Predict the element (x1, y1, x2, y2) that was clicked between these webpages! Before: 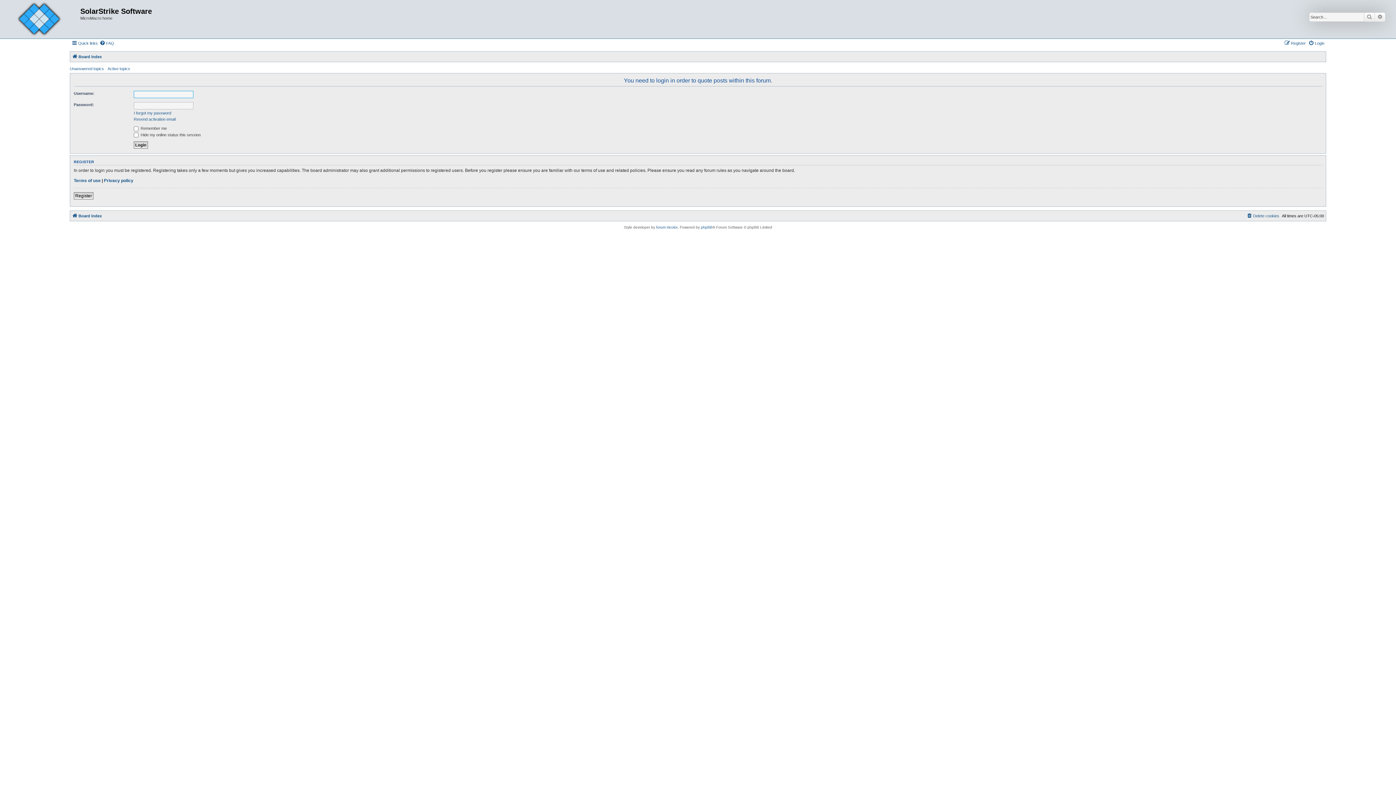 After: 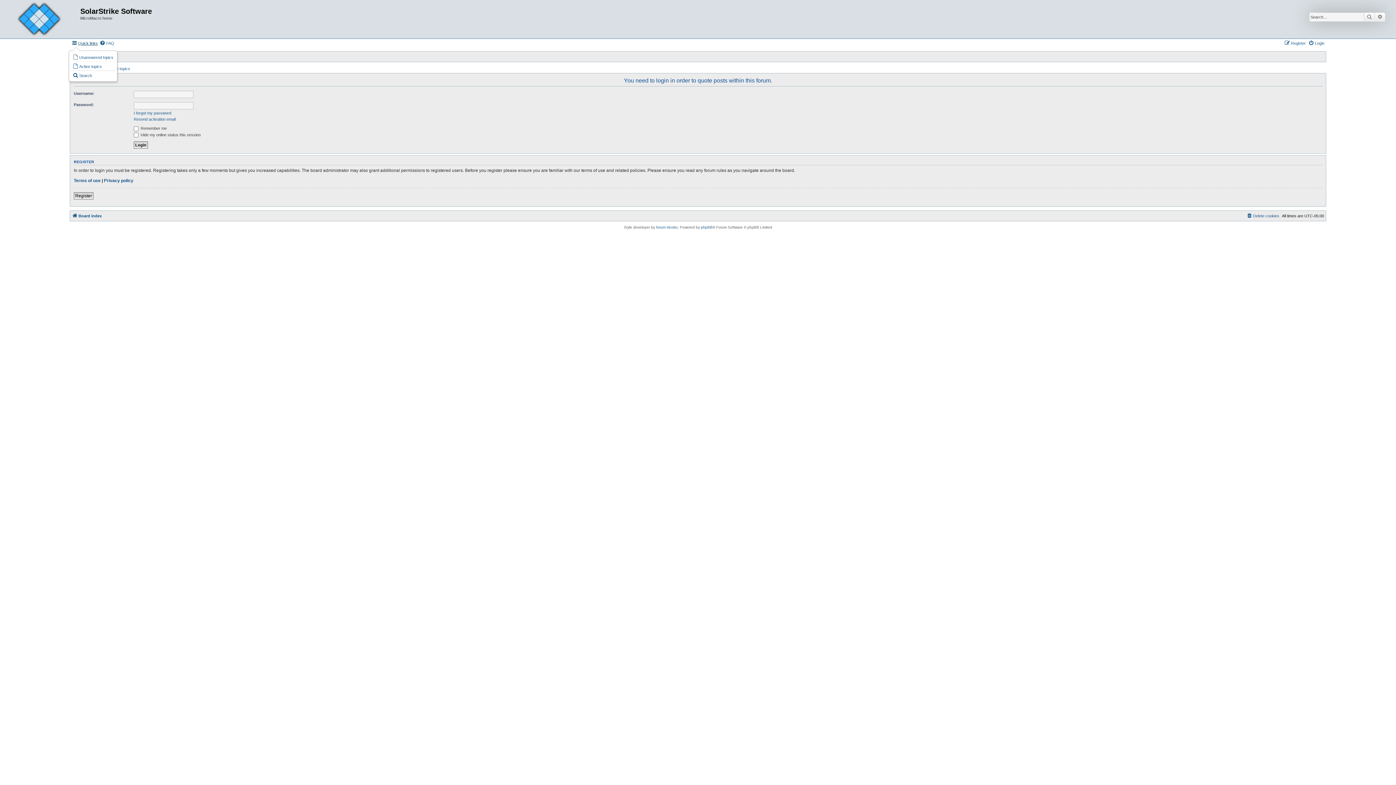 Action: label: Quick links bbox: (71, 38, 97, 47)